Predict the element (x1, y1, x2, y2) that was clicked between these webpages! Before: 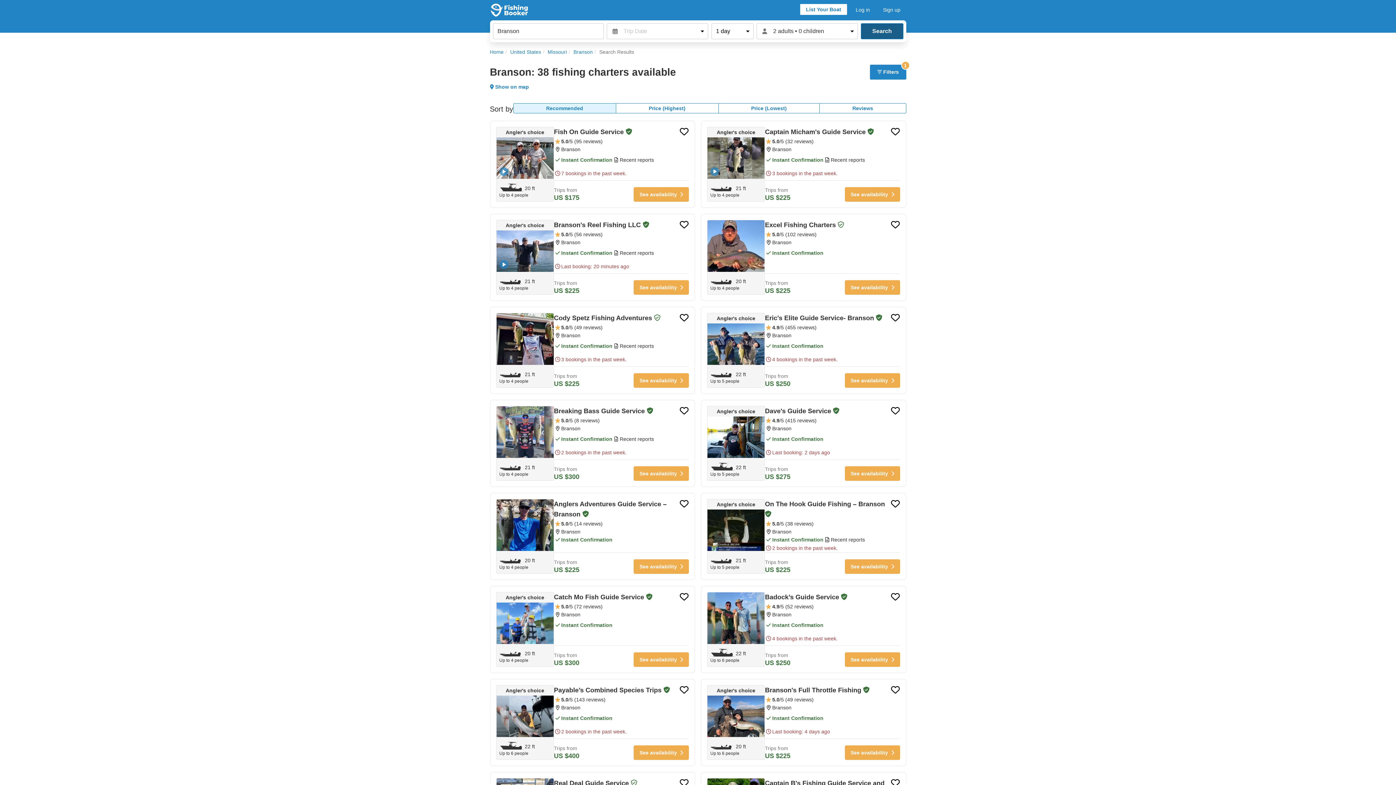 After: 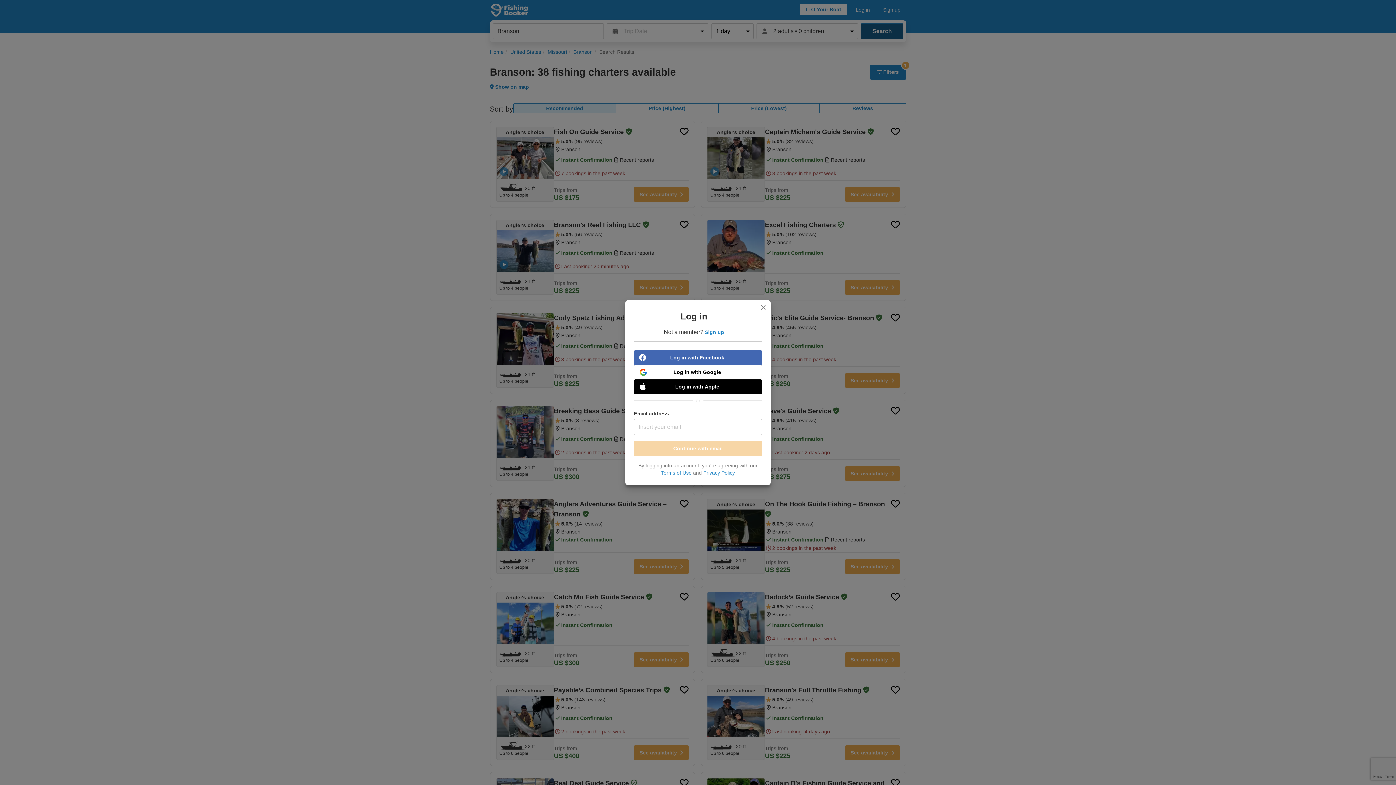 Action: bbox: (888, 310, 902, 325)